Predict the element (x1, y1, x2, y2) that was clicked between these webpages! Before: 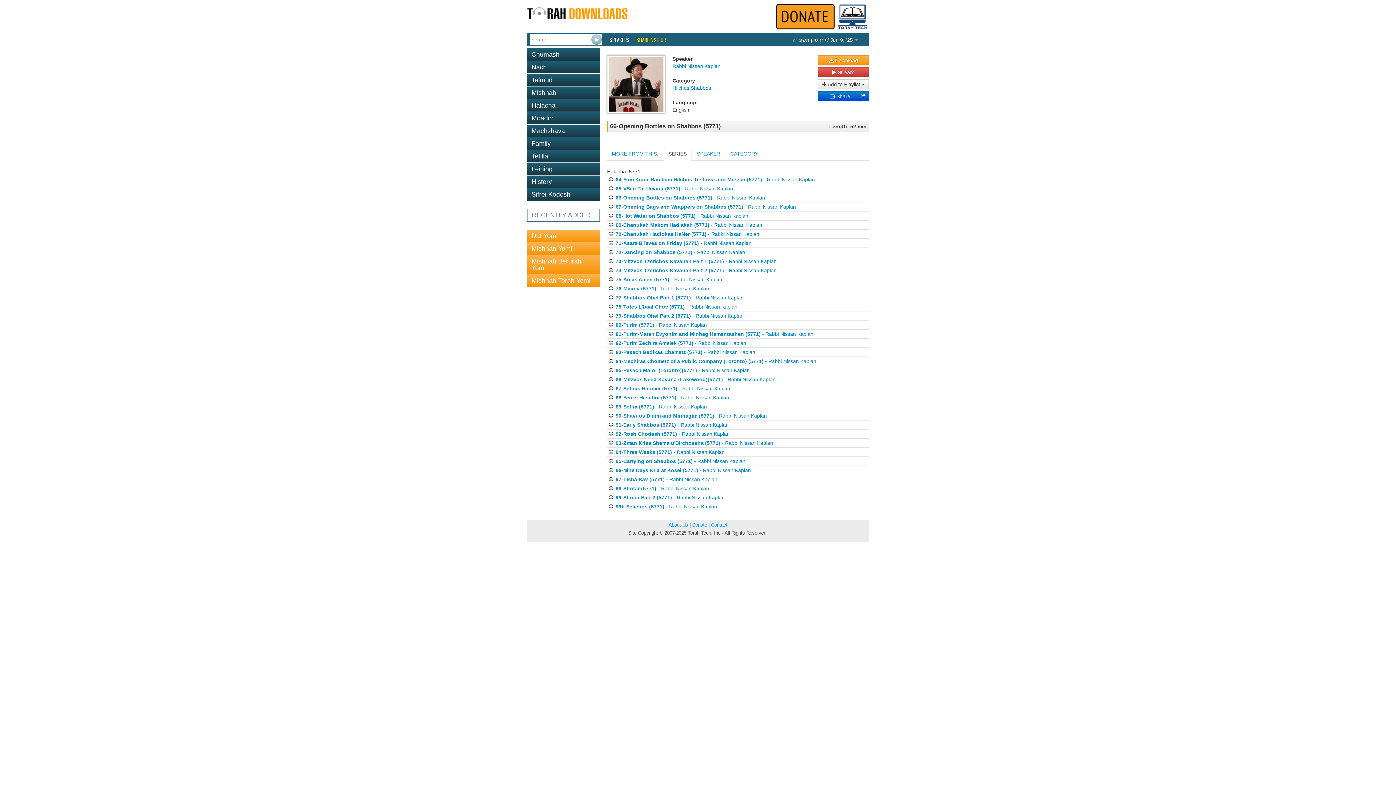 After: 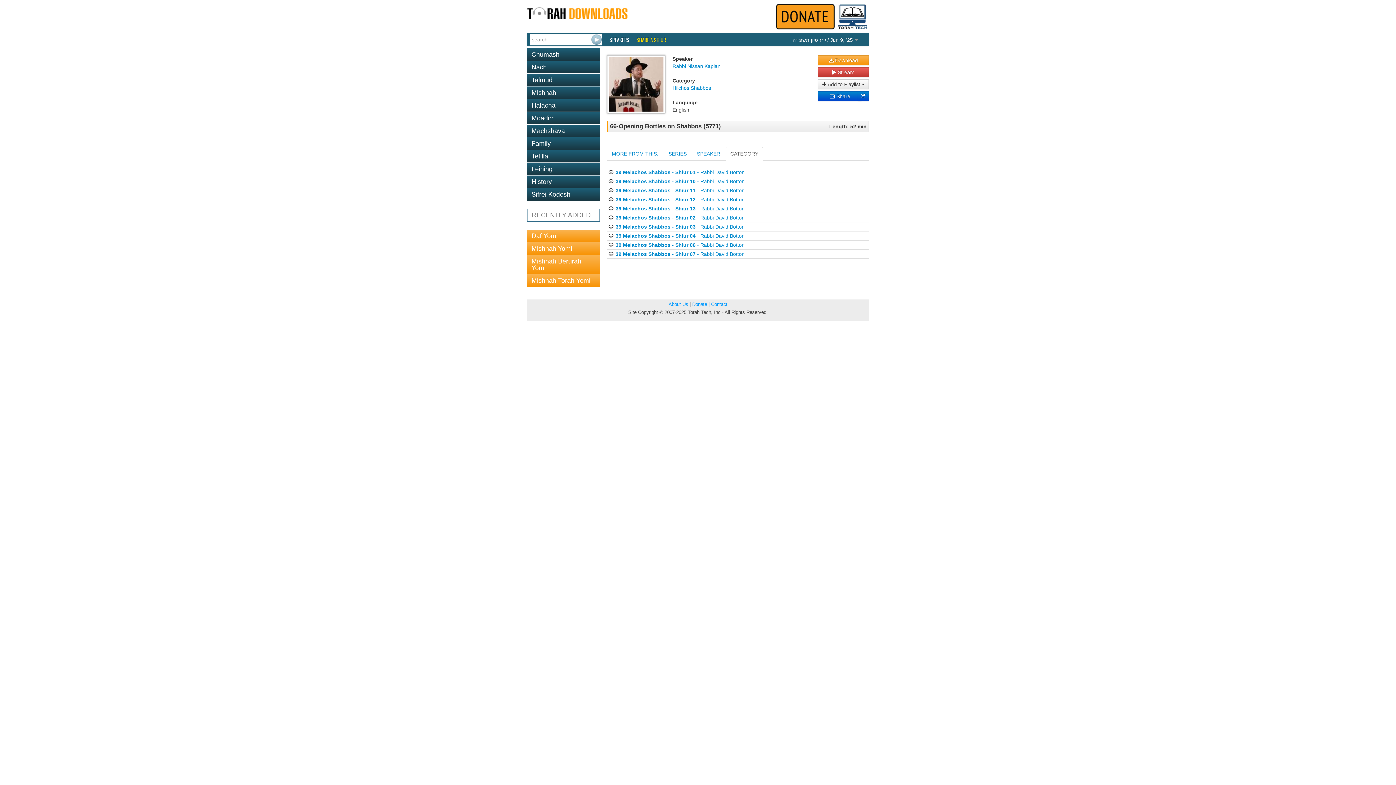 Action: bbox: (725, 146, 763, 160) label: CATEGORY